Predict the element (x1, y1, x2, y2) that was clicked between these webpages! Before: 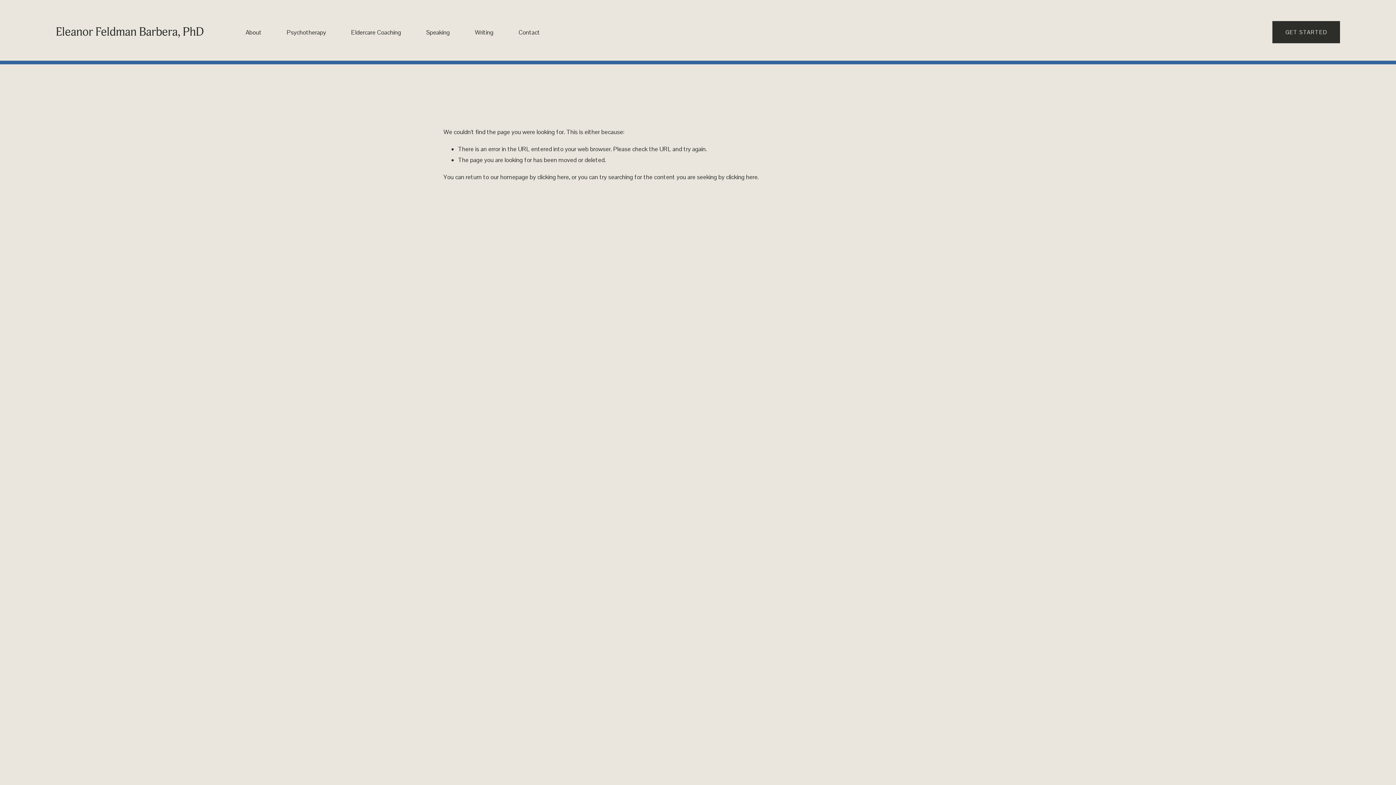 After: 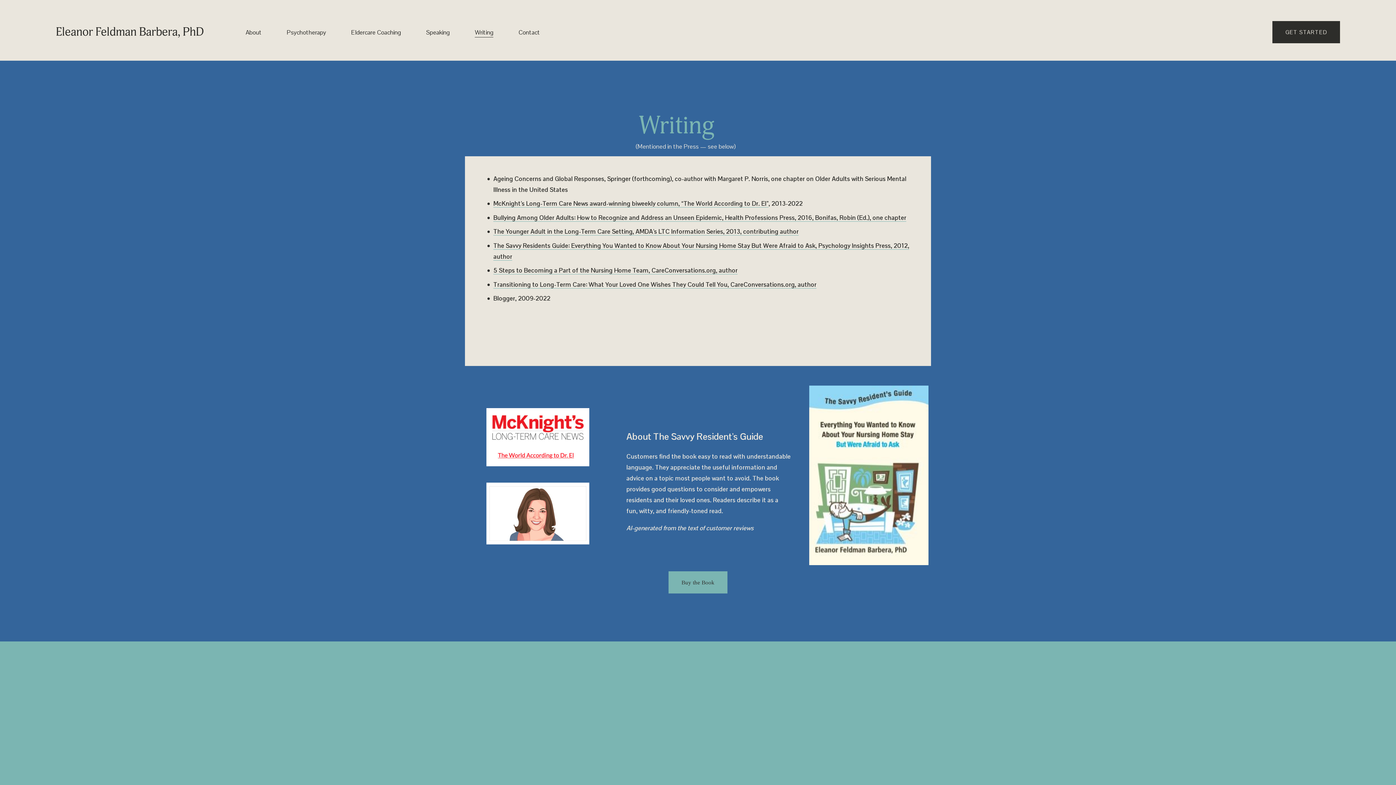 Action: label: Writing bbox: (474, 26, 493, 38)